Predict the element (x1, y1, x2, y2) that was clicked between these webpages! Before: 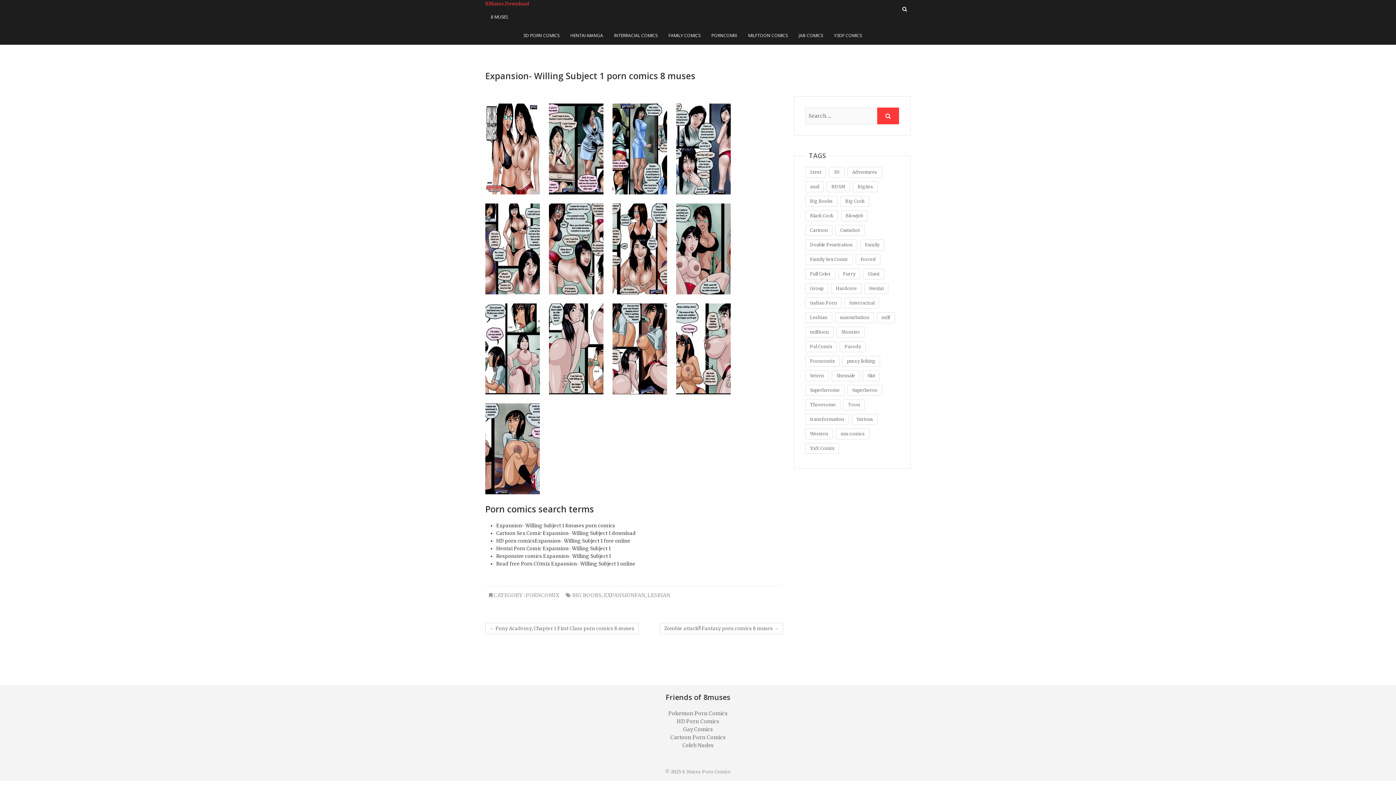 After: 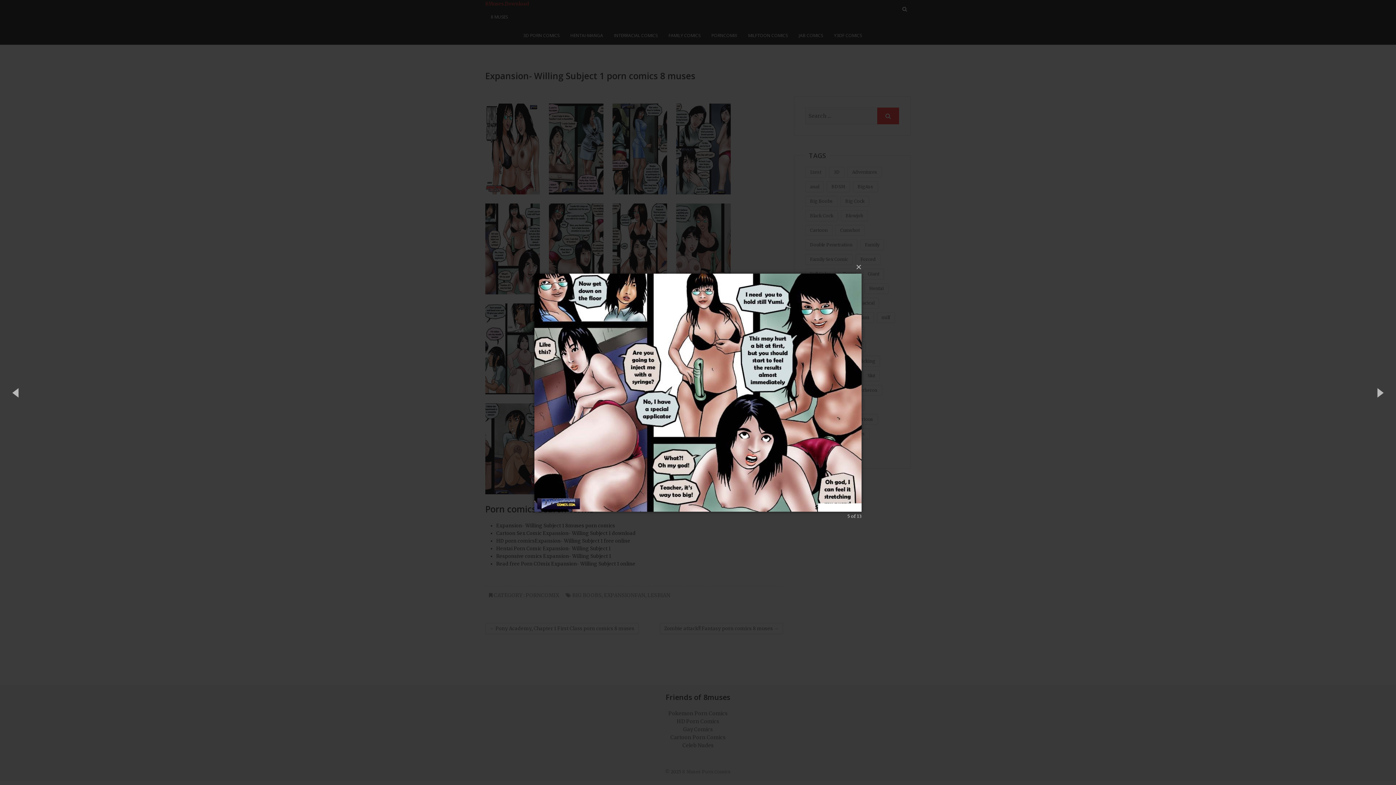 Action: bbox: (485, 204, 540, 210)